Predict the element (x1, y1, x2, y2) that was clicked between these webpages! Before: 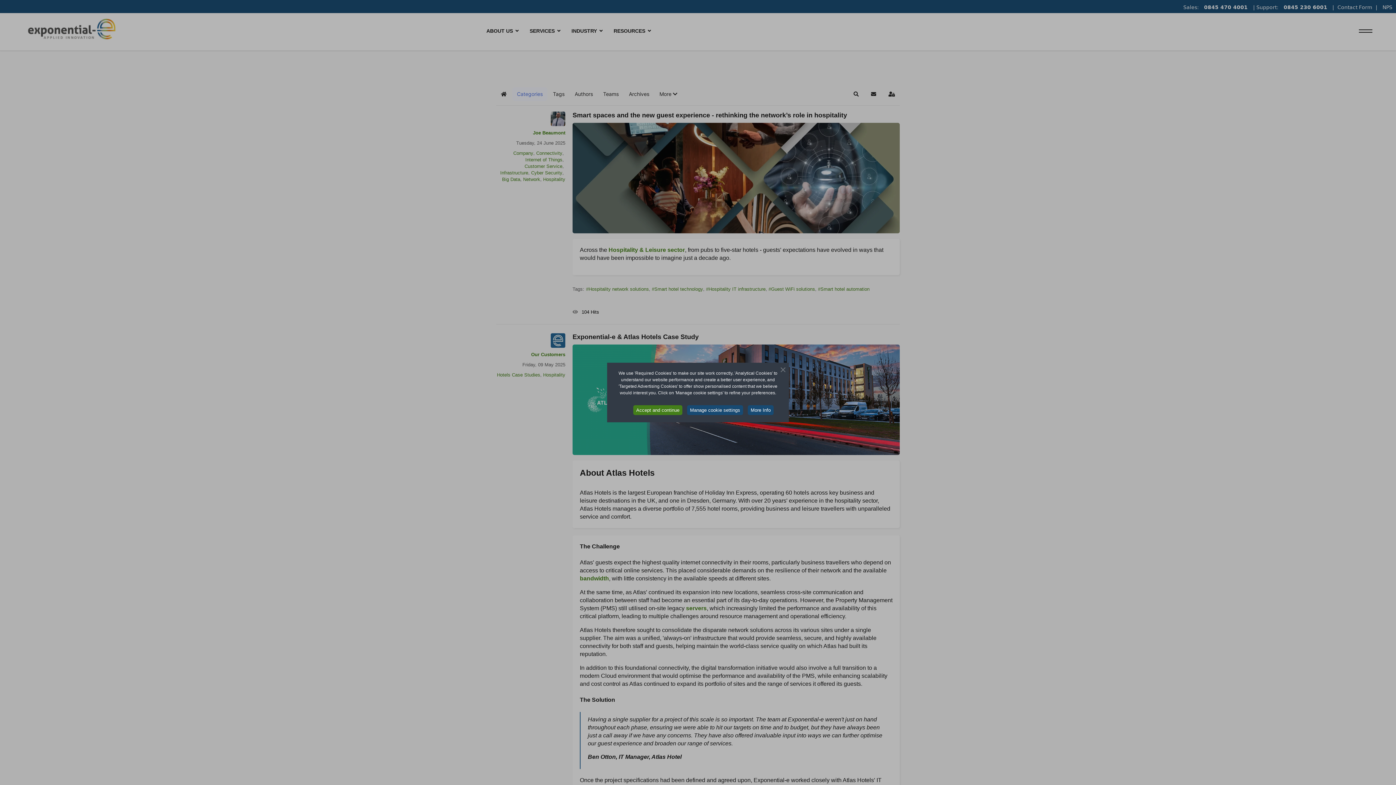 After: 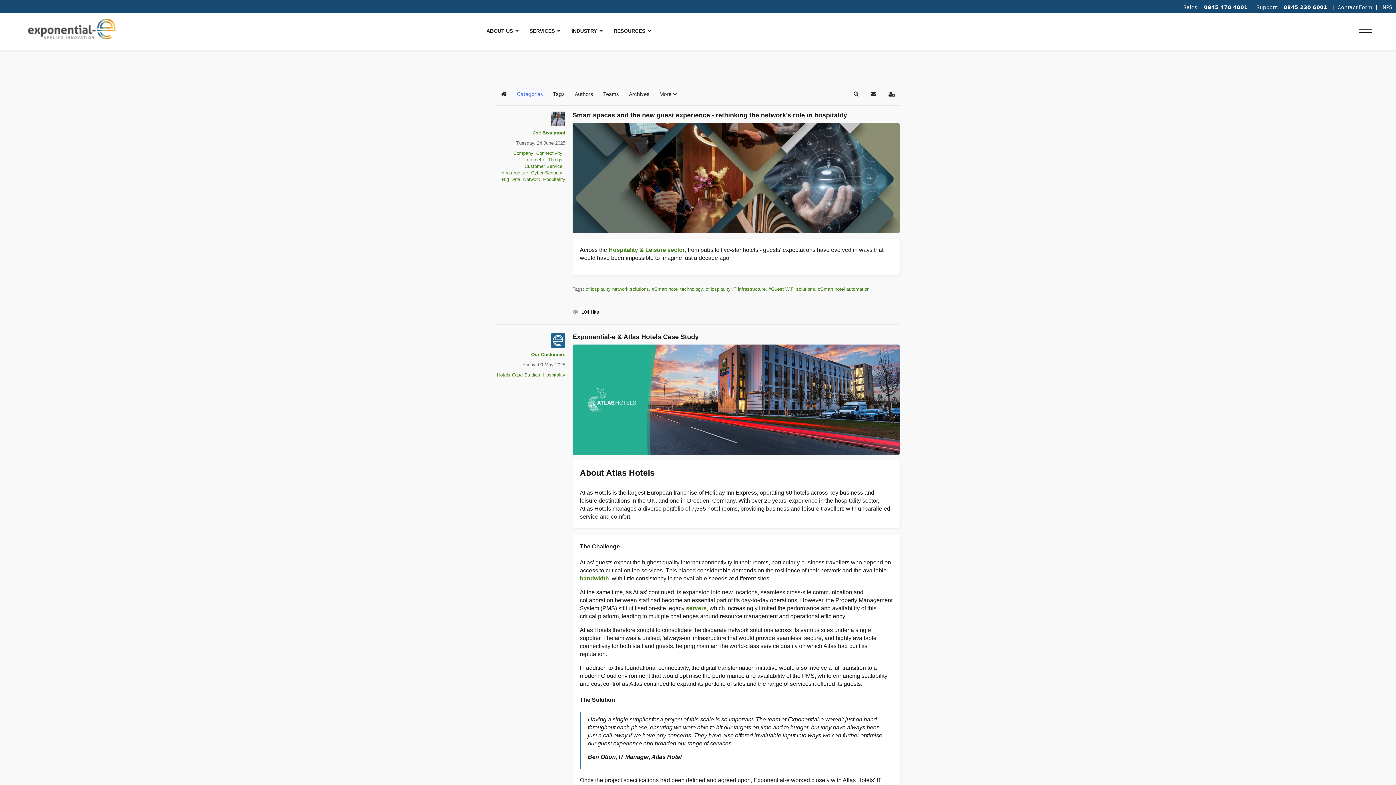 Action: label: Accept and continue bbox: (633, 405, 682, 415)